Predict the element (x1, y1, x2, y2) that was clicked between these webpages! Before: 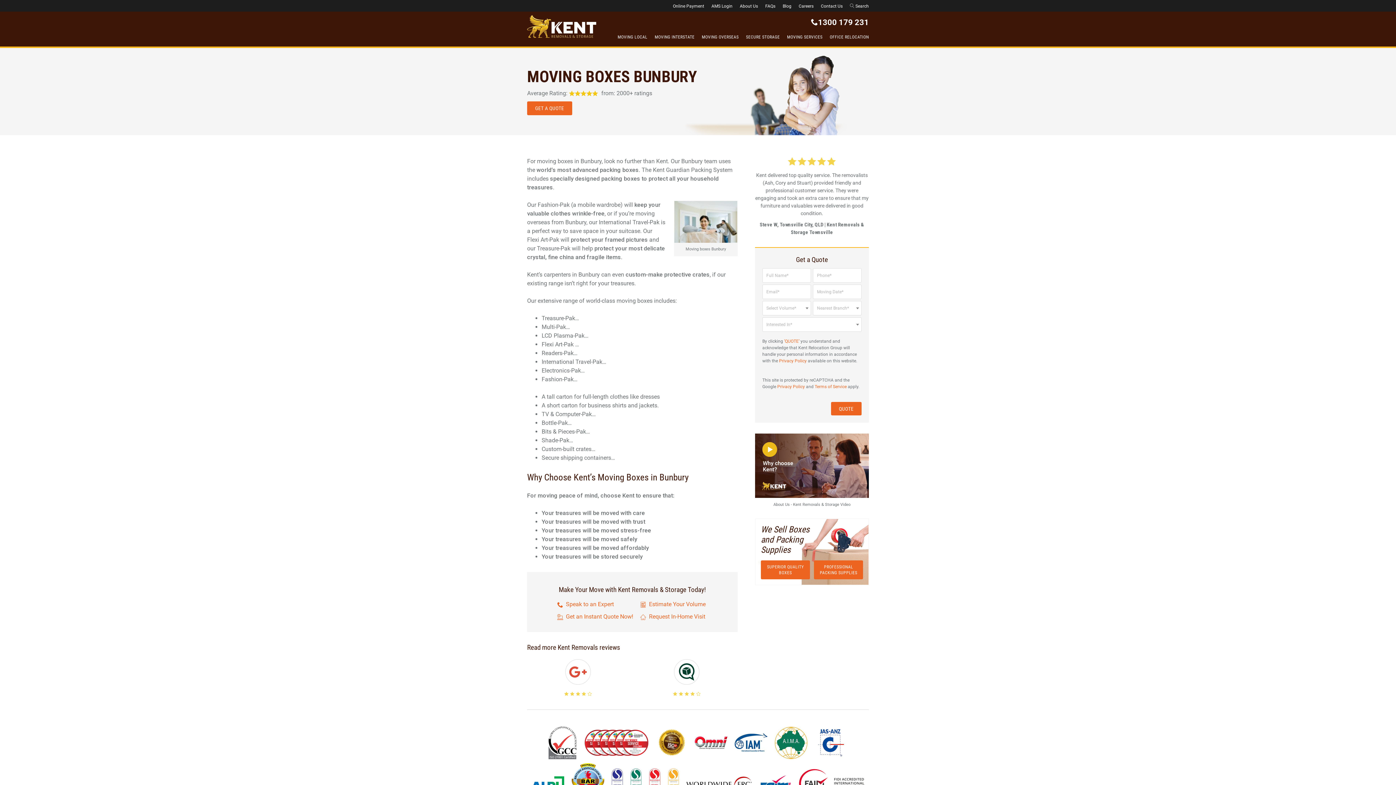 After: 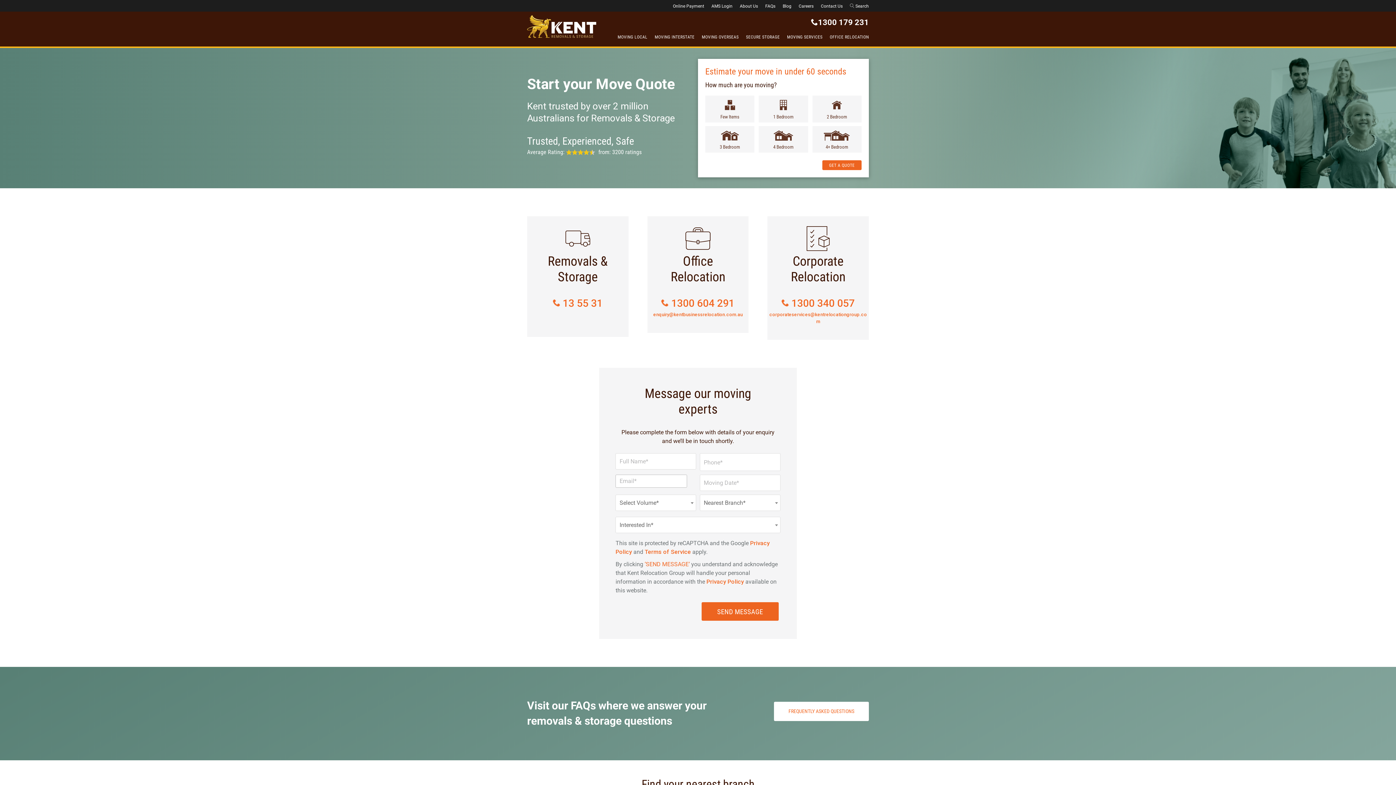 Action: label: Contact Us bbox: (821, 3, 842, 8)